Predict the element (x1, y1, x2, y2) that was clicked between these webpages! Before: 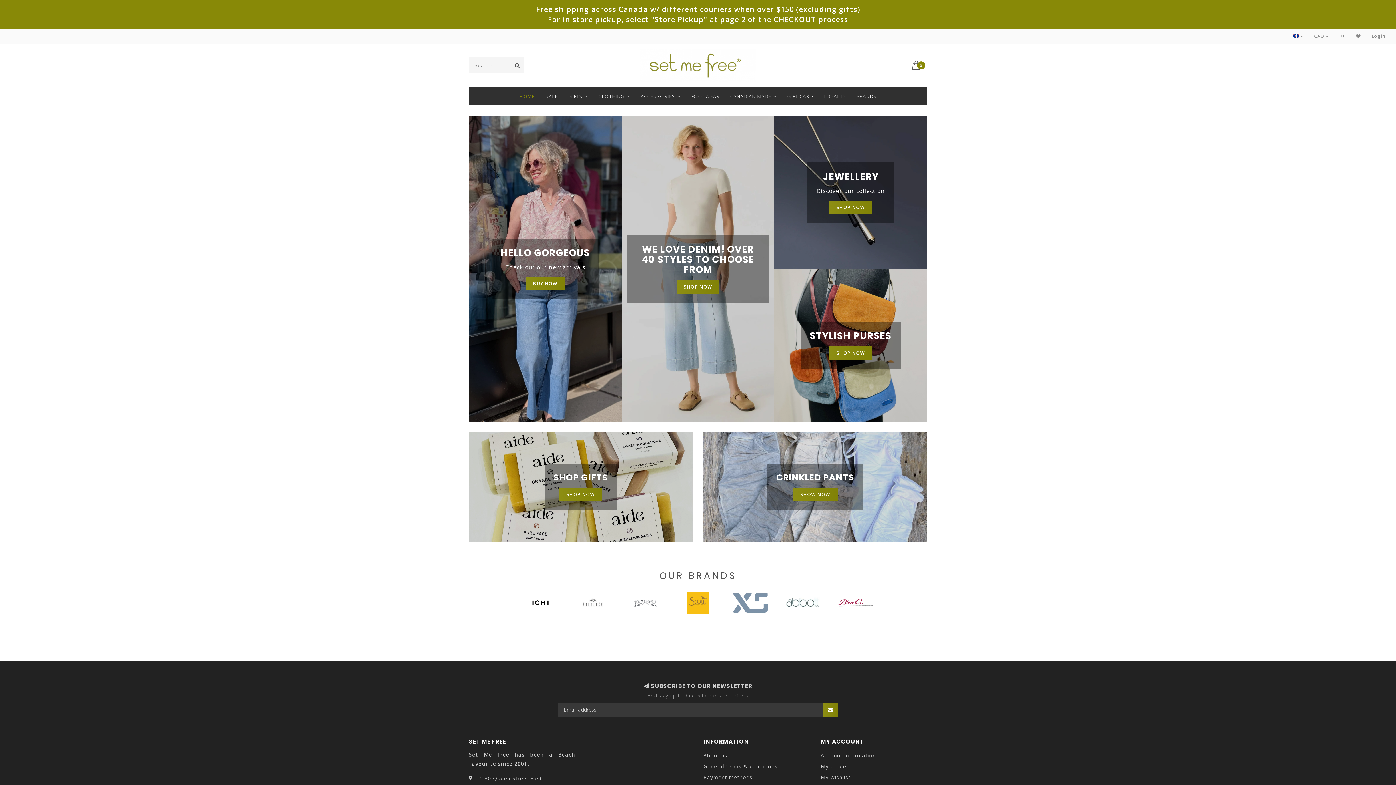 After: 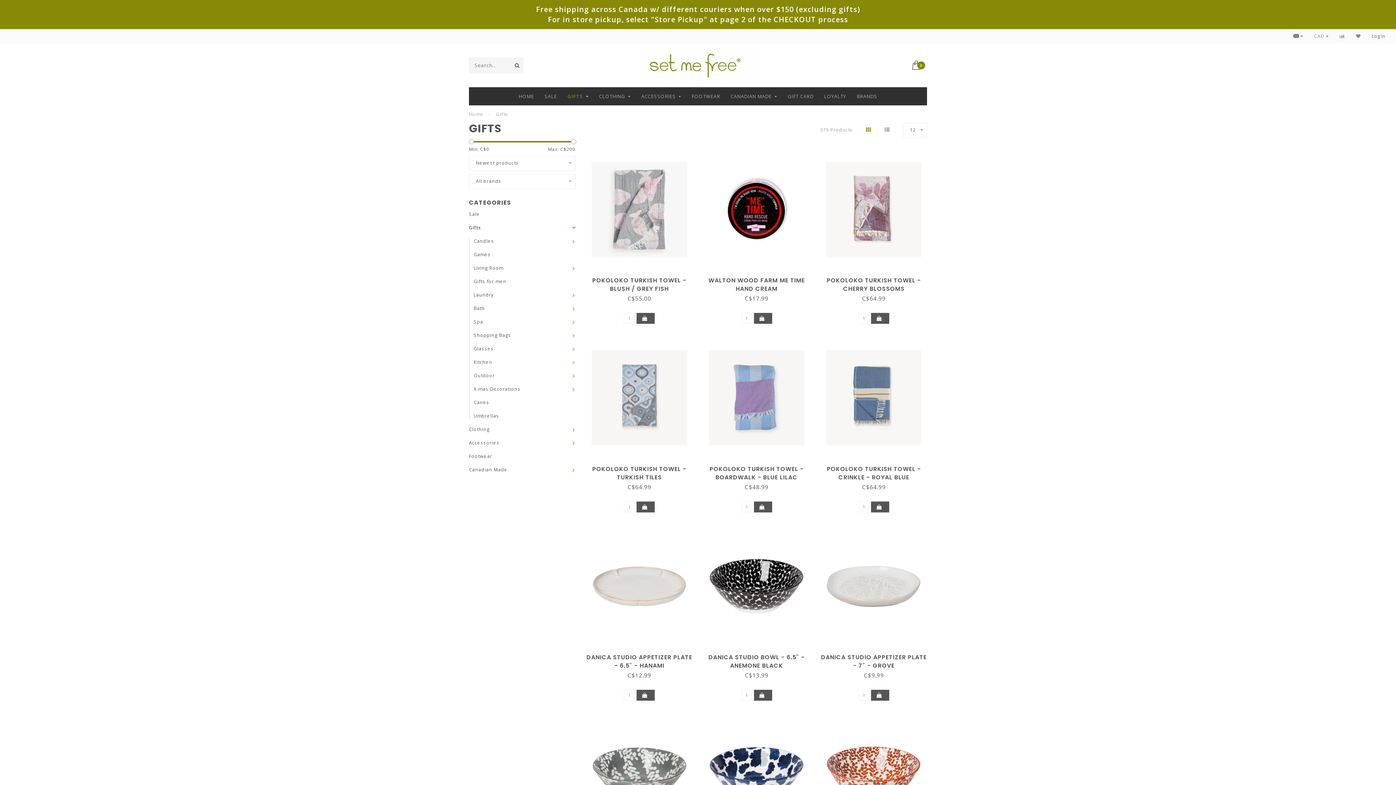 Action: label: GIFTS bbox: (568, 87, 588, 105)